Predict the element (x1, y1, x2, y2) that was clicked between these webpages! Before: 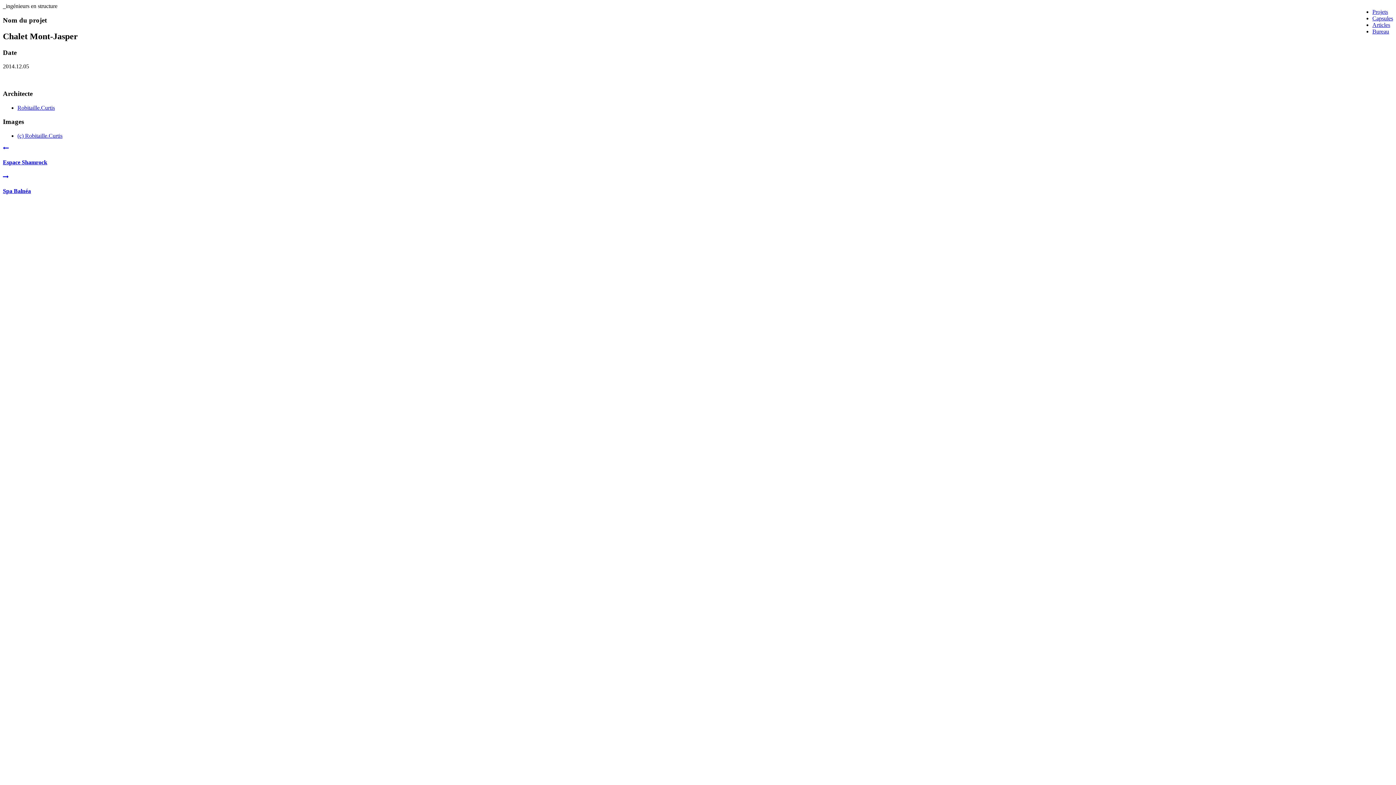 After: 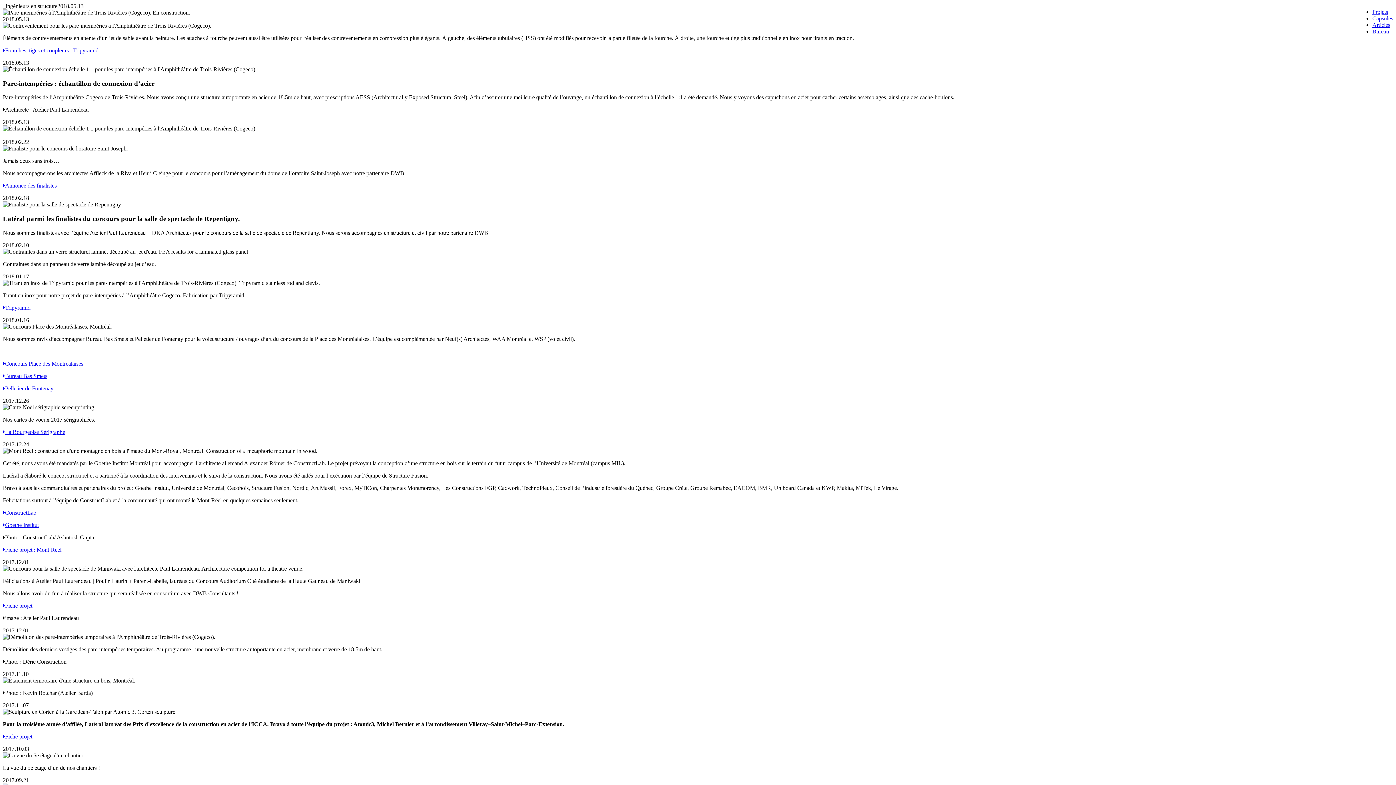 Action: label: Capsules bbox: (1372, 15, 1393, 21)